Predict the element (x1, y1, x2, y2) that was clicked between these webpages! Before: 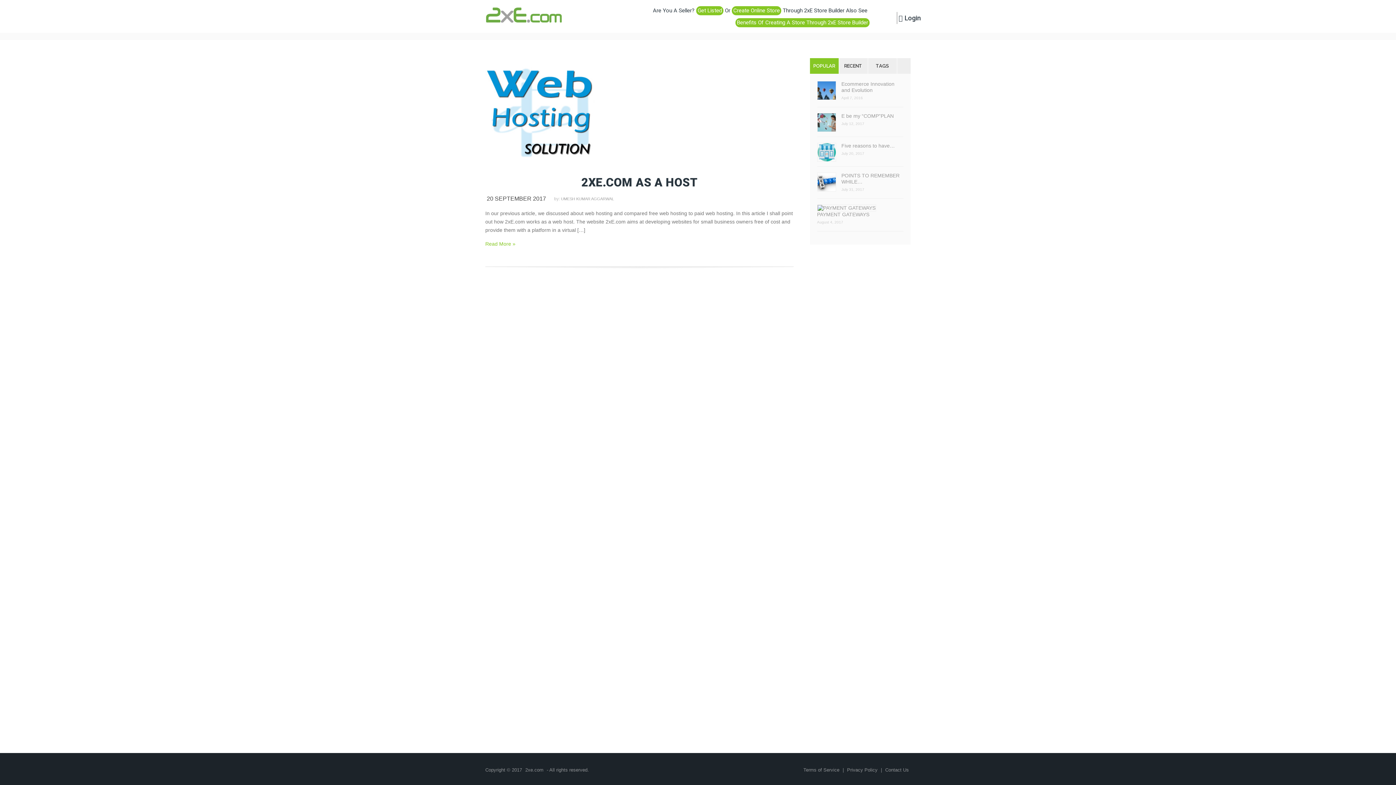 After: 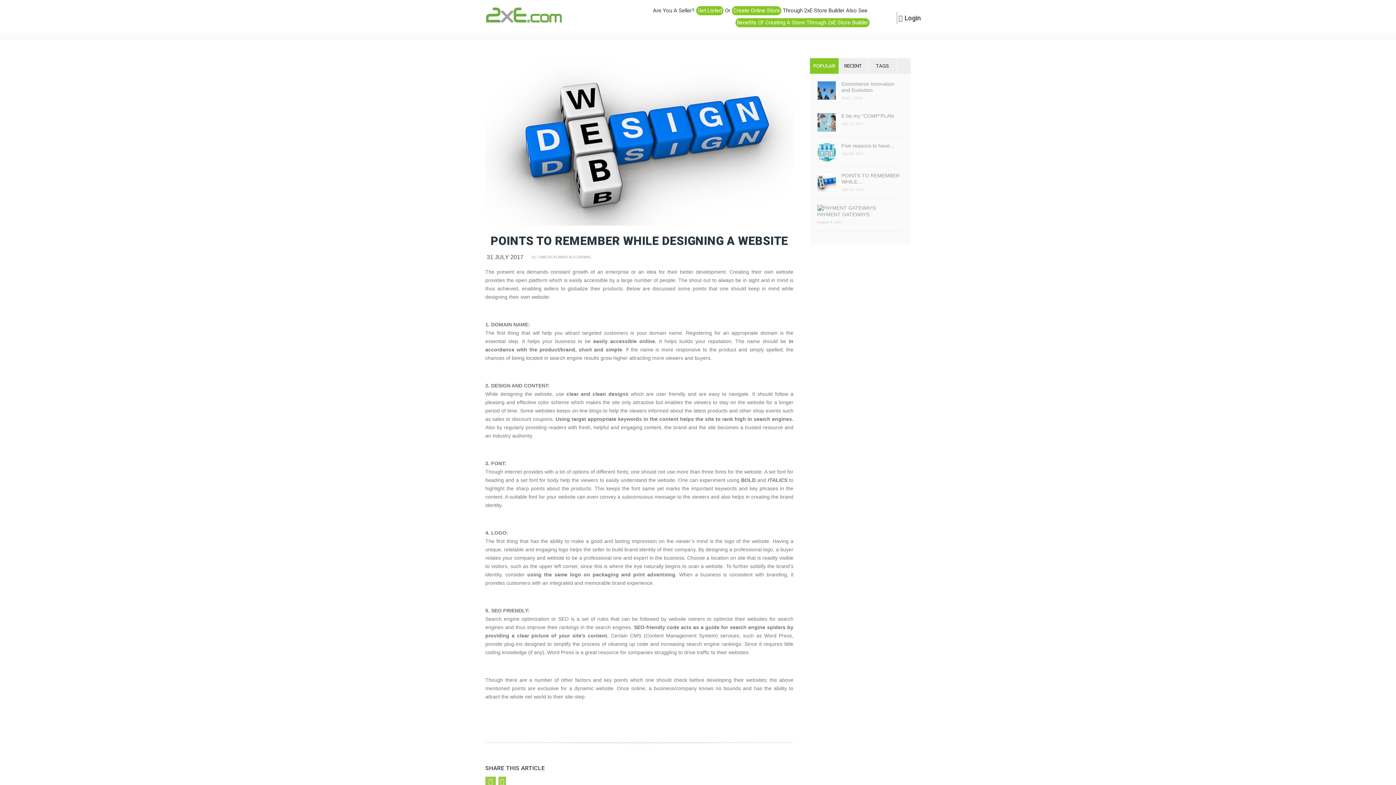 Action: label: POINTS TO REMEMBER WHILE… bbox: (817, 172, 903, 185)